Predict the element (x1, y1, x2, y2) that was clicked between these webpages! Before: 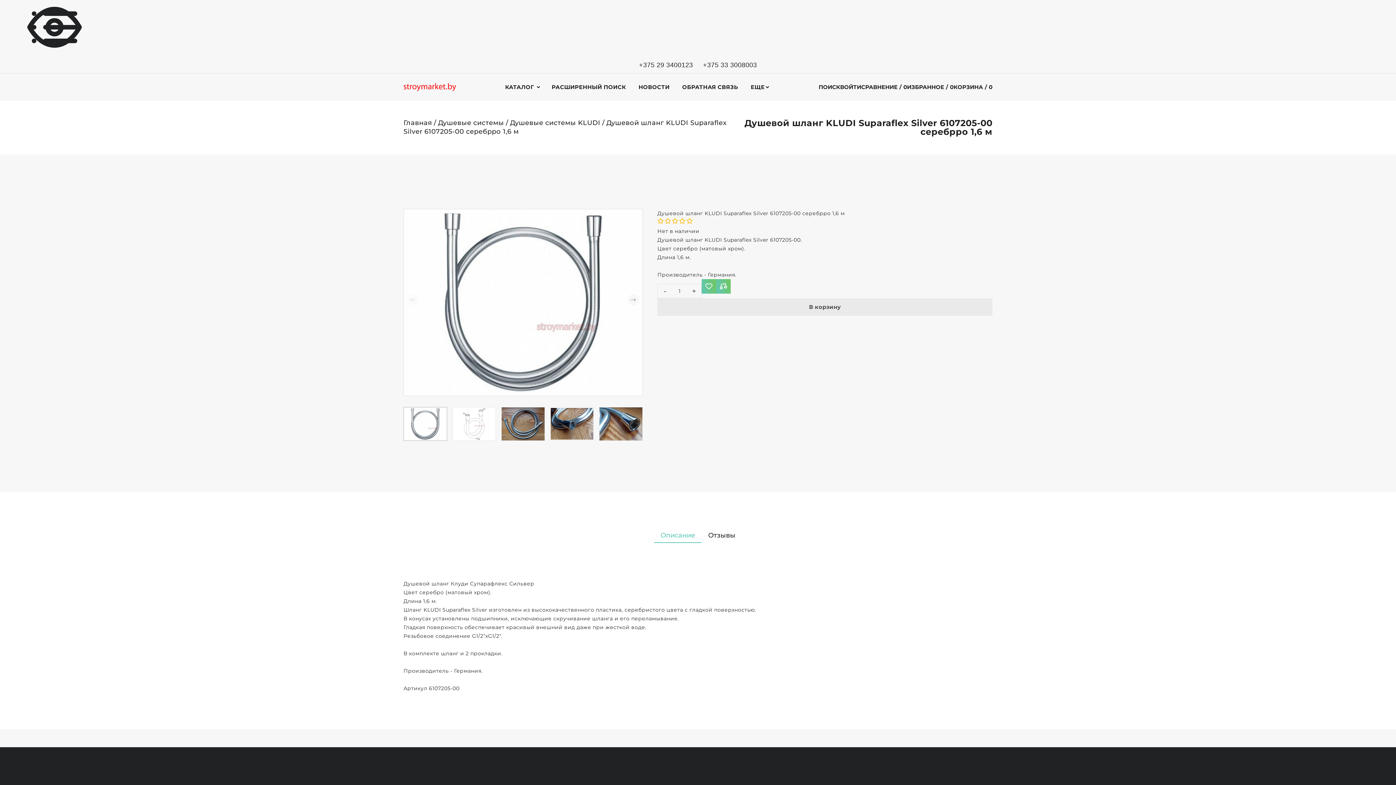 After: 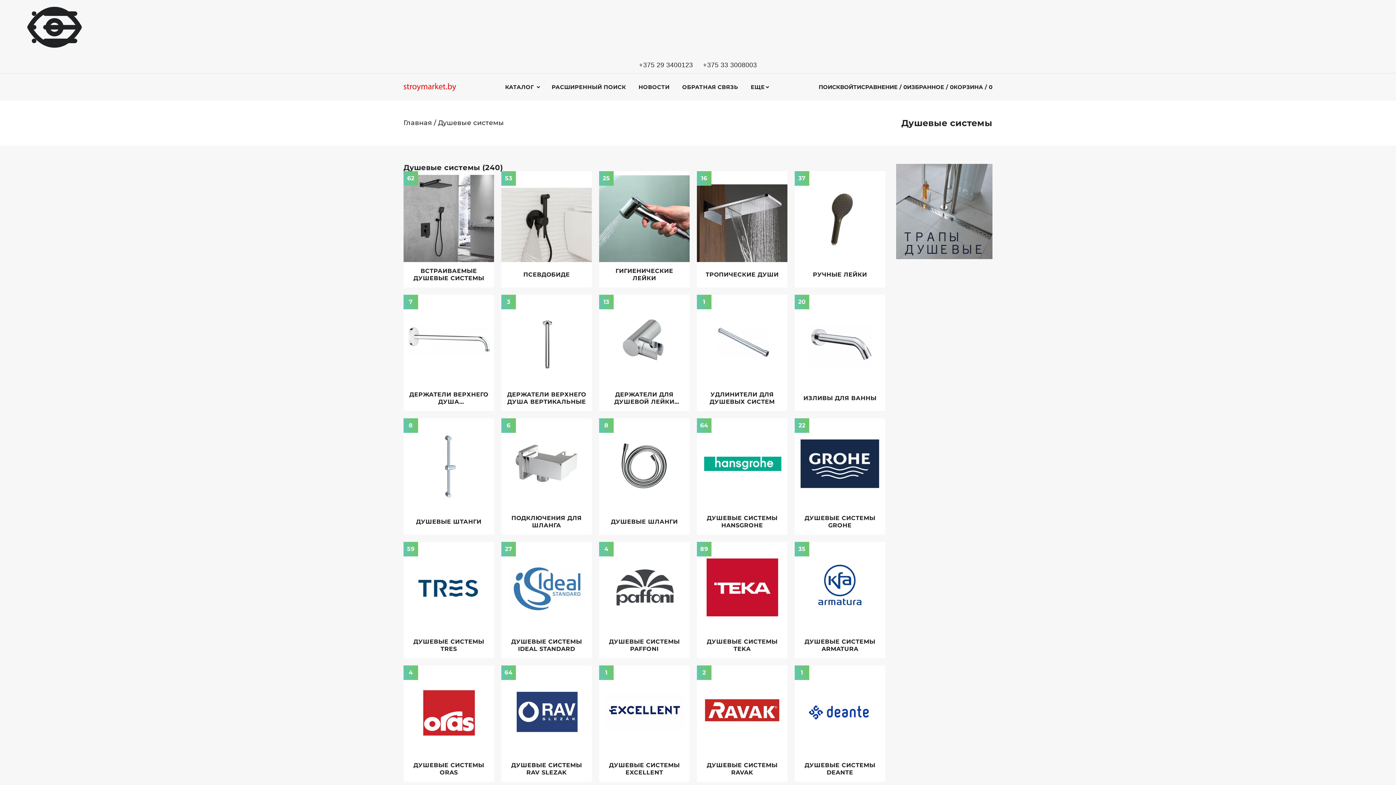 Action: label: Душевые системы bbox: (438, 118, 510, 126)